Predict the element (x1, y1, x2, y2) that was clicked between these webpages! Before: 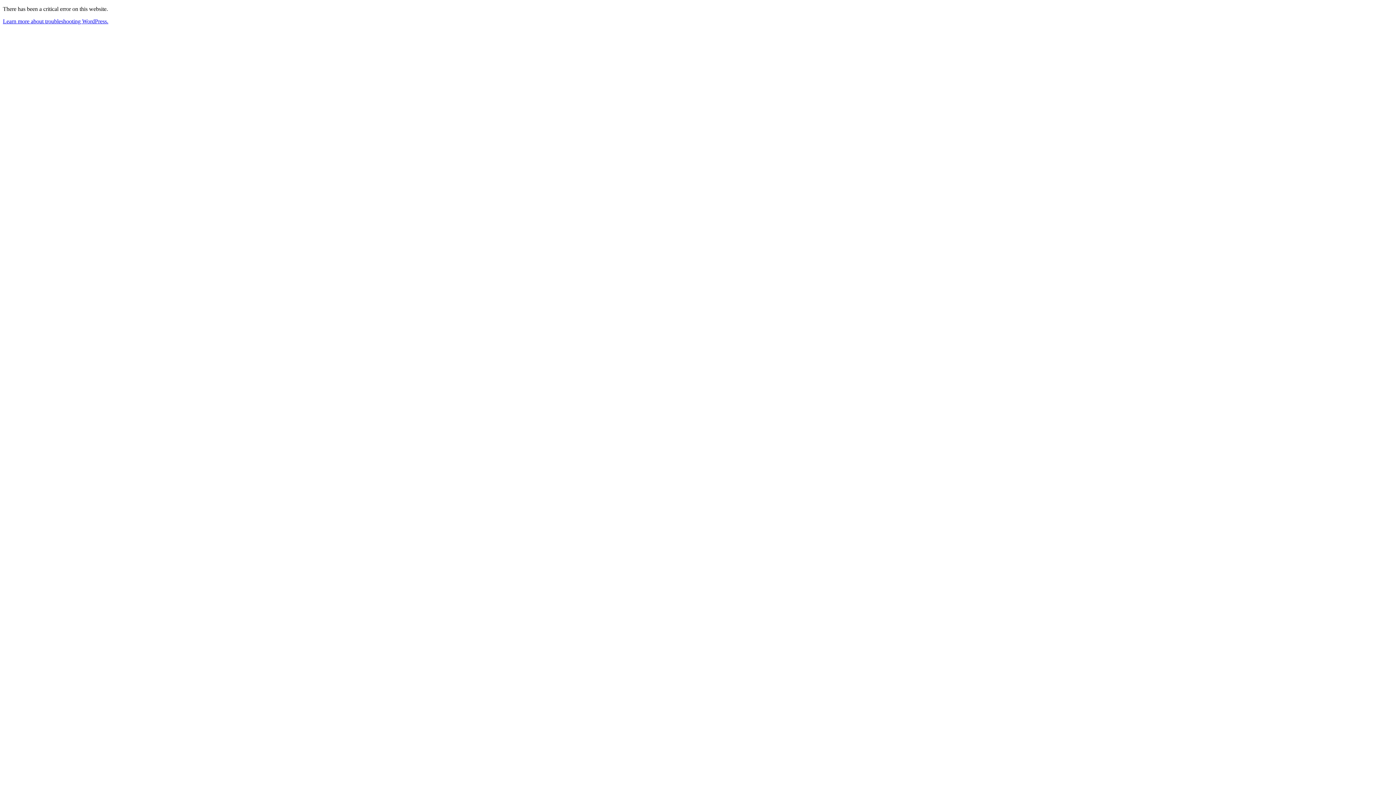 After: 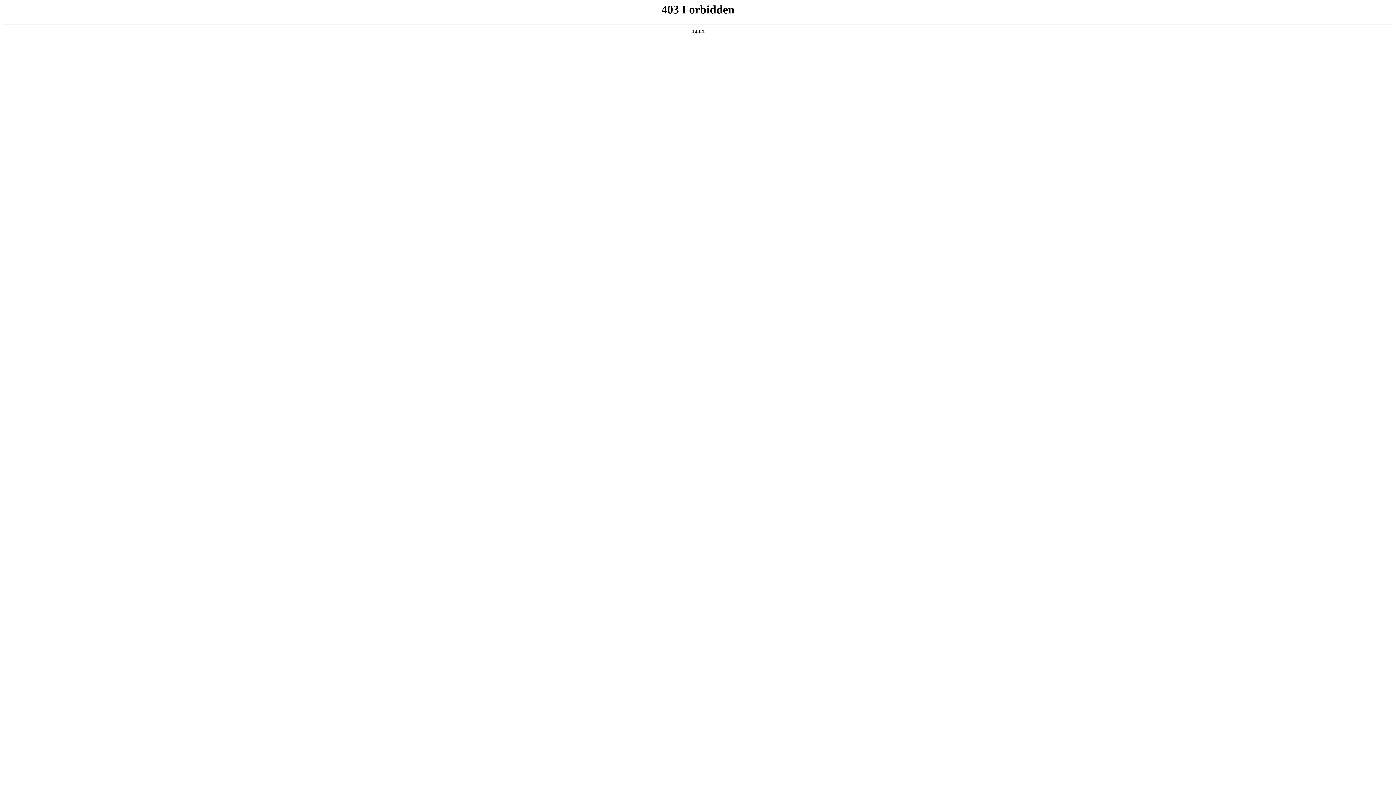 Action: bbox: (2, 18, 108, 24) label: Learn more about troubleshooting WordPress.